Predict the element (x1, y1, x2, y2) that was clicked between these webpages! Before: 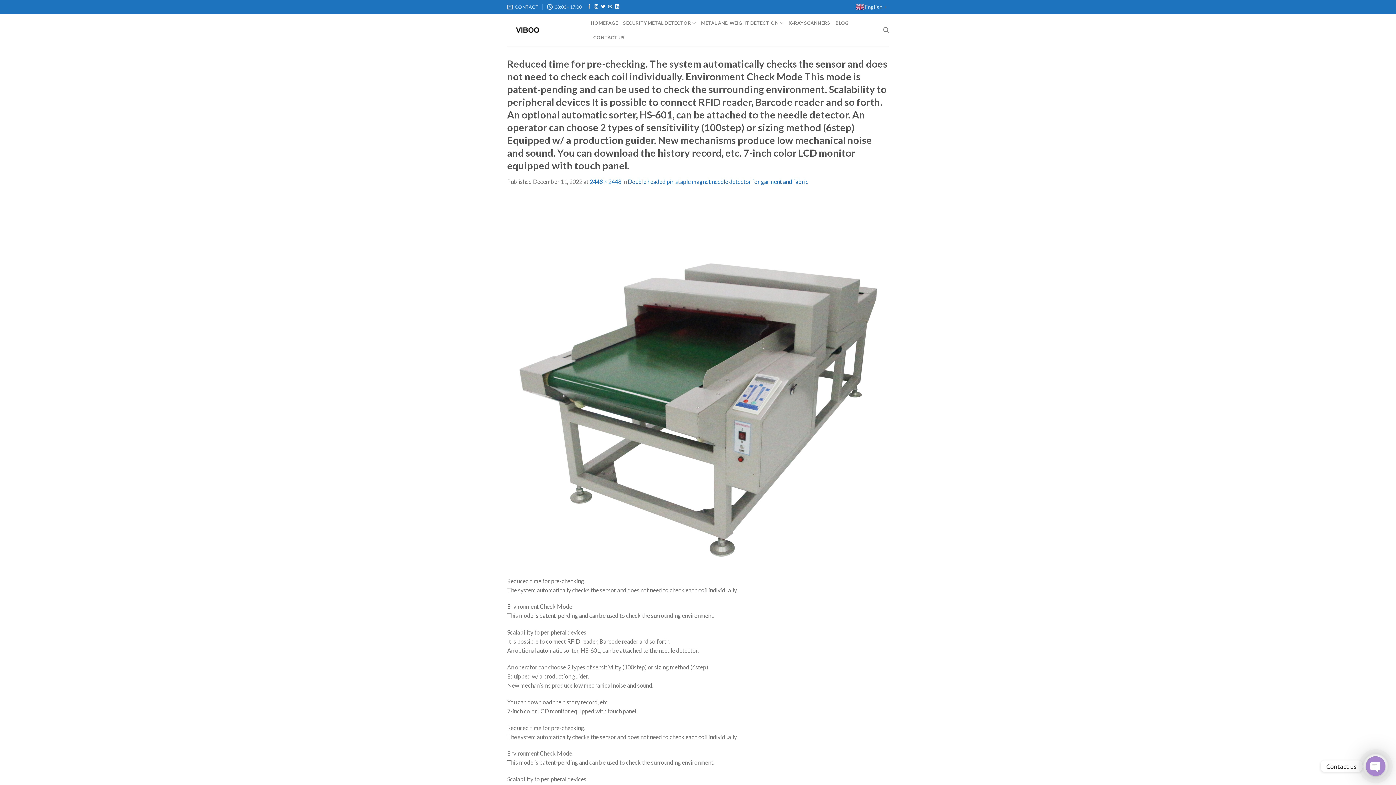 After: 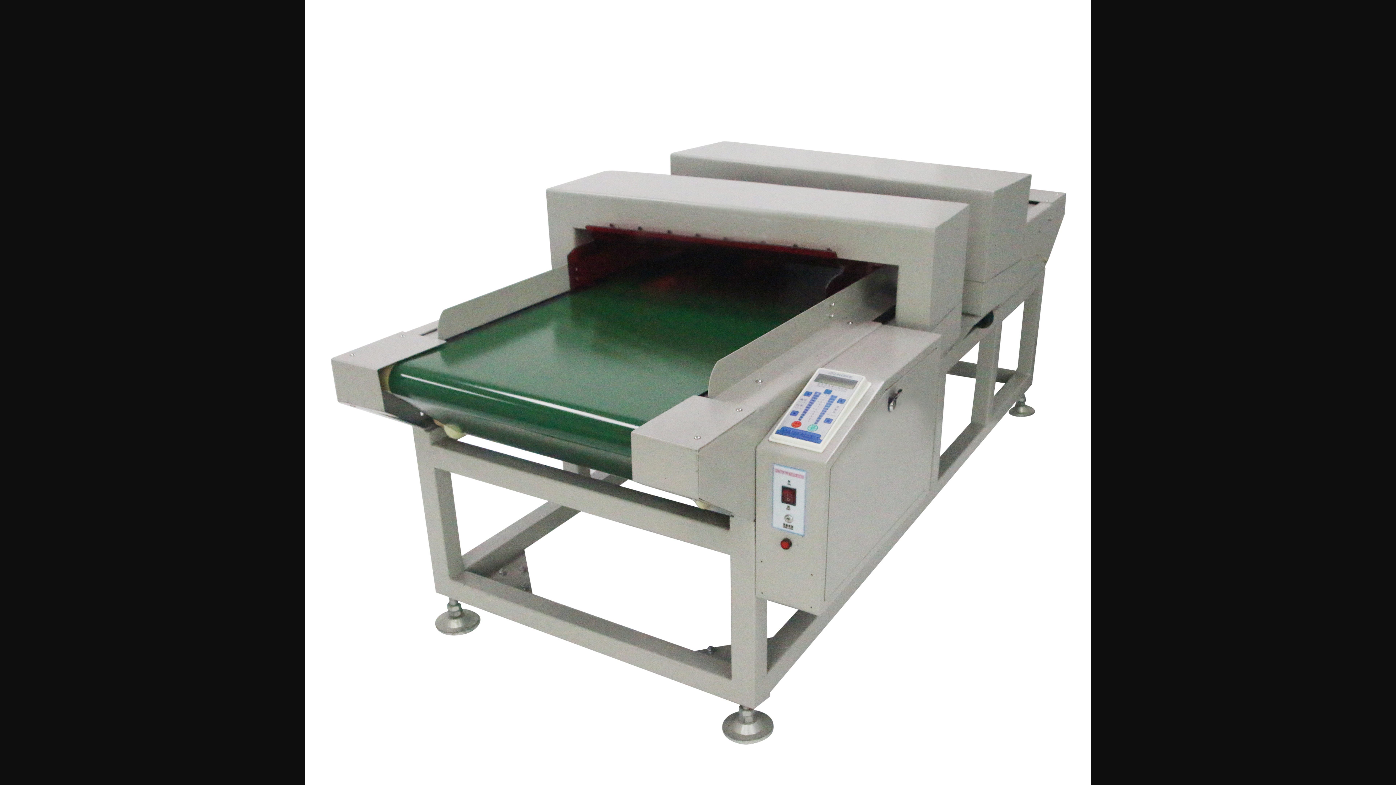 Action: label: 2448 × 2448 bbox: (589, 178, 621, 184)